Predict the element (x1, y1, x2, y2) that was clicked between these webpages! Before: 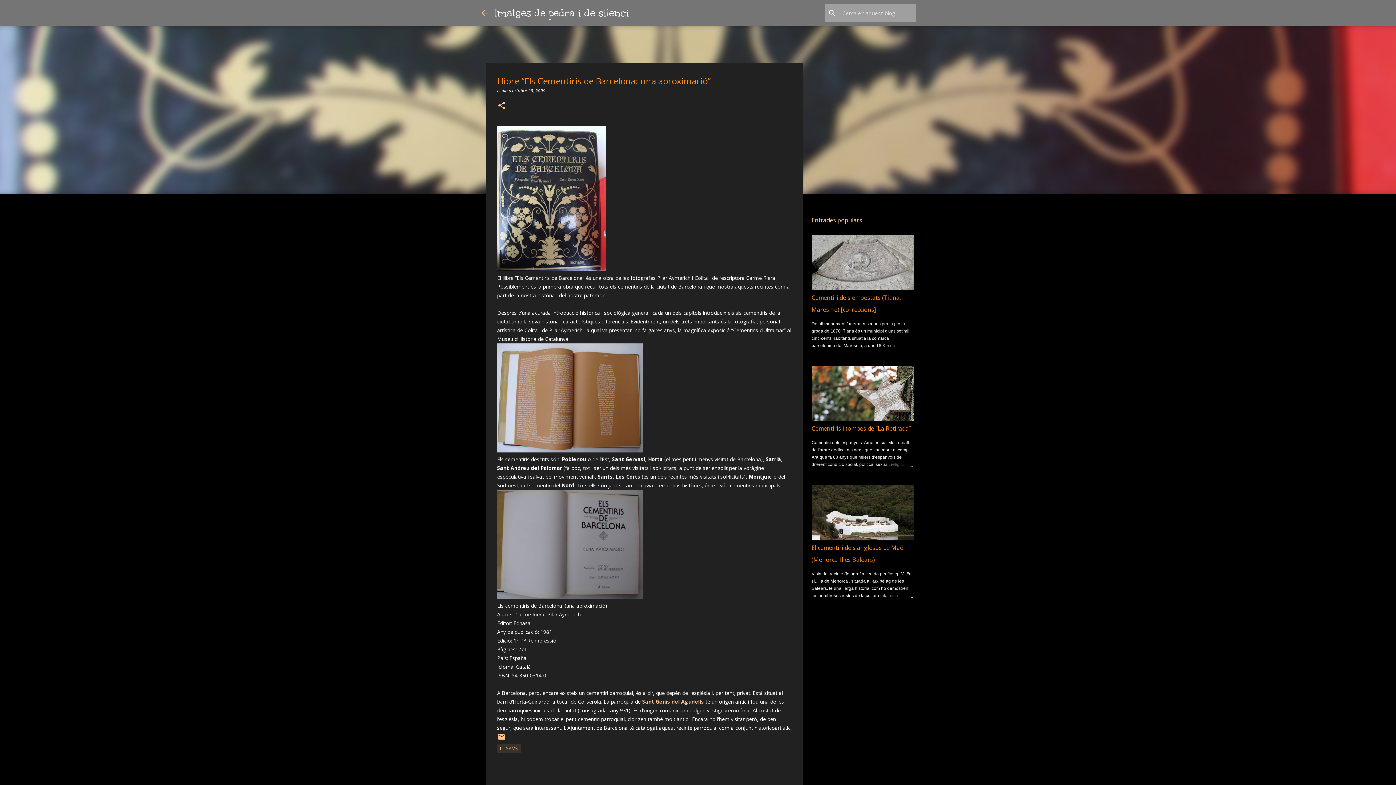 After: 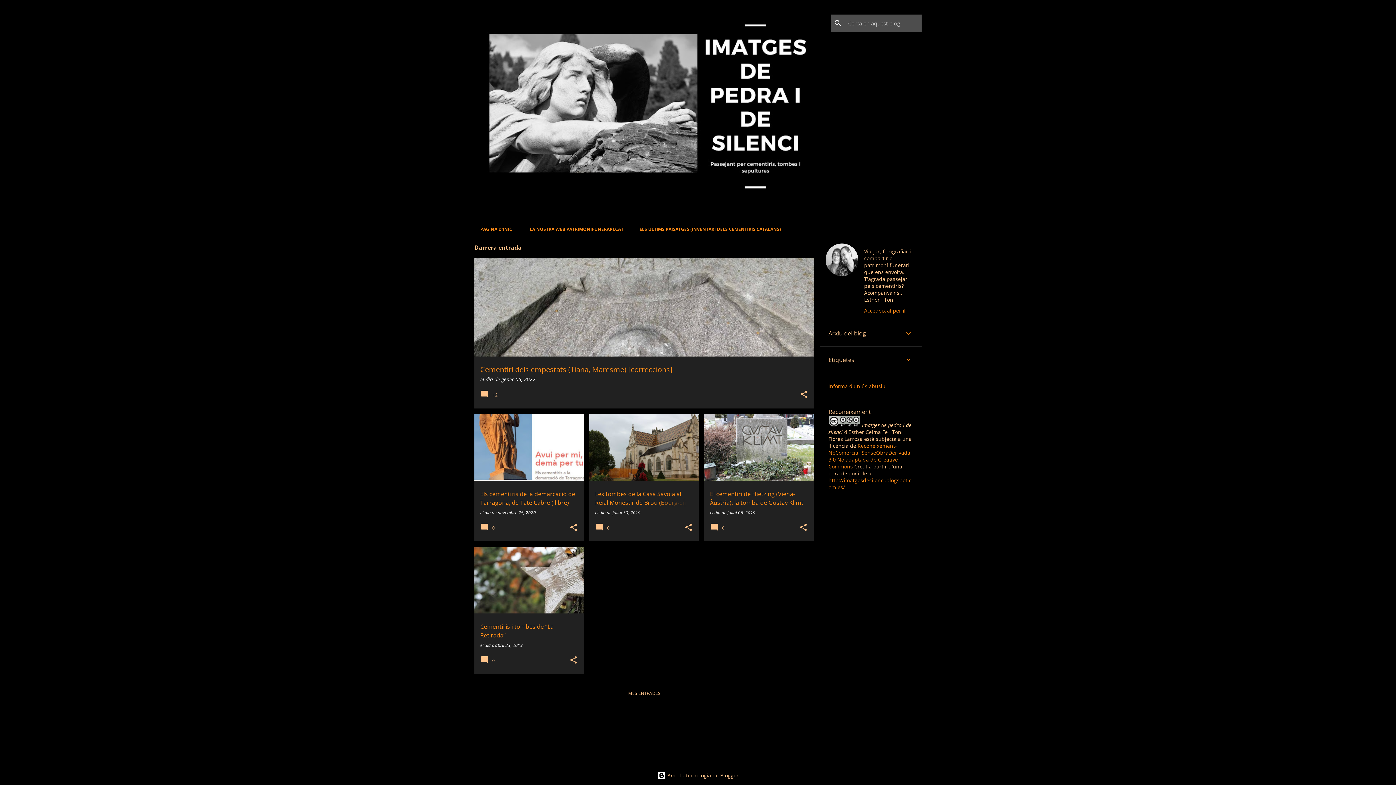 Action: bbox: (480, 8, 489, 17)